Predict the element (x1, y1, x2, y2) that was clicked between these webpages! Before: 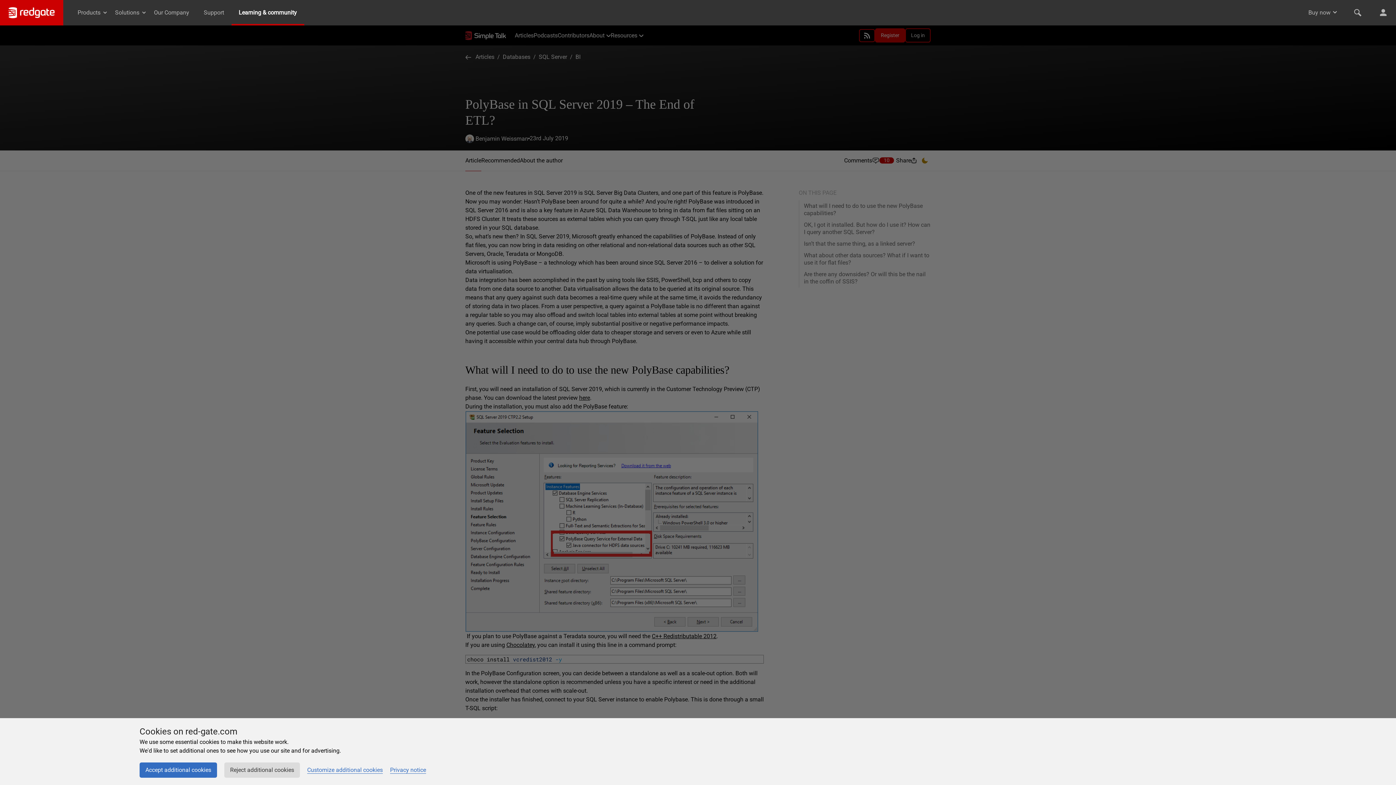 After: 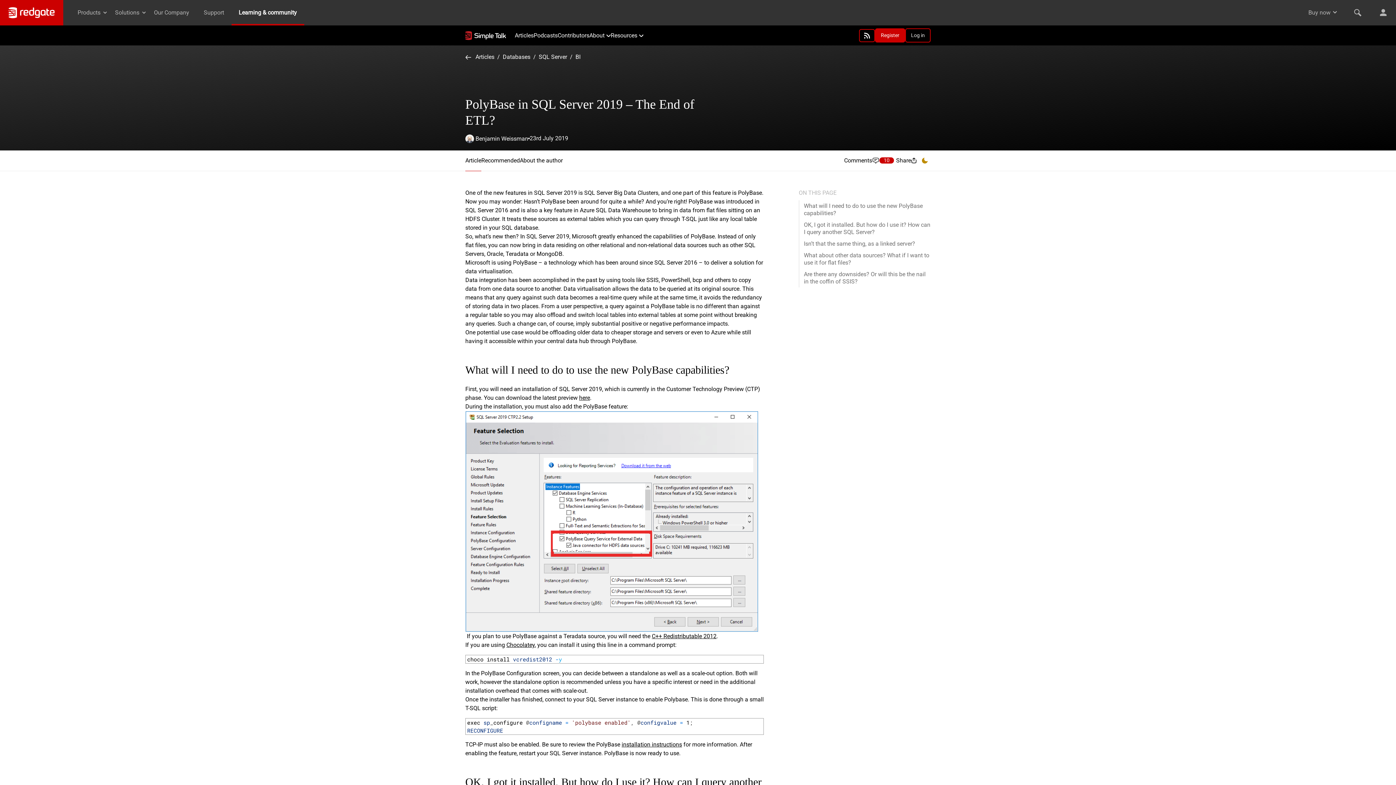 Action: label: Accept additional cookies bbox: (139, 762, 217, 778)